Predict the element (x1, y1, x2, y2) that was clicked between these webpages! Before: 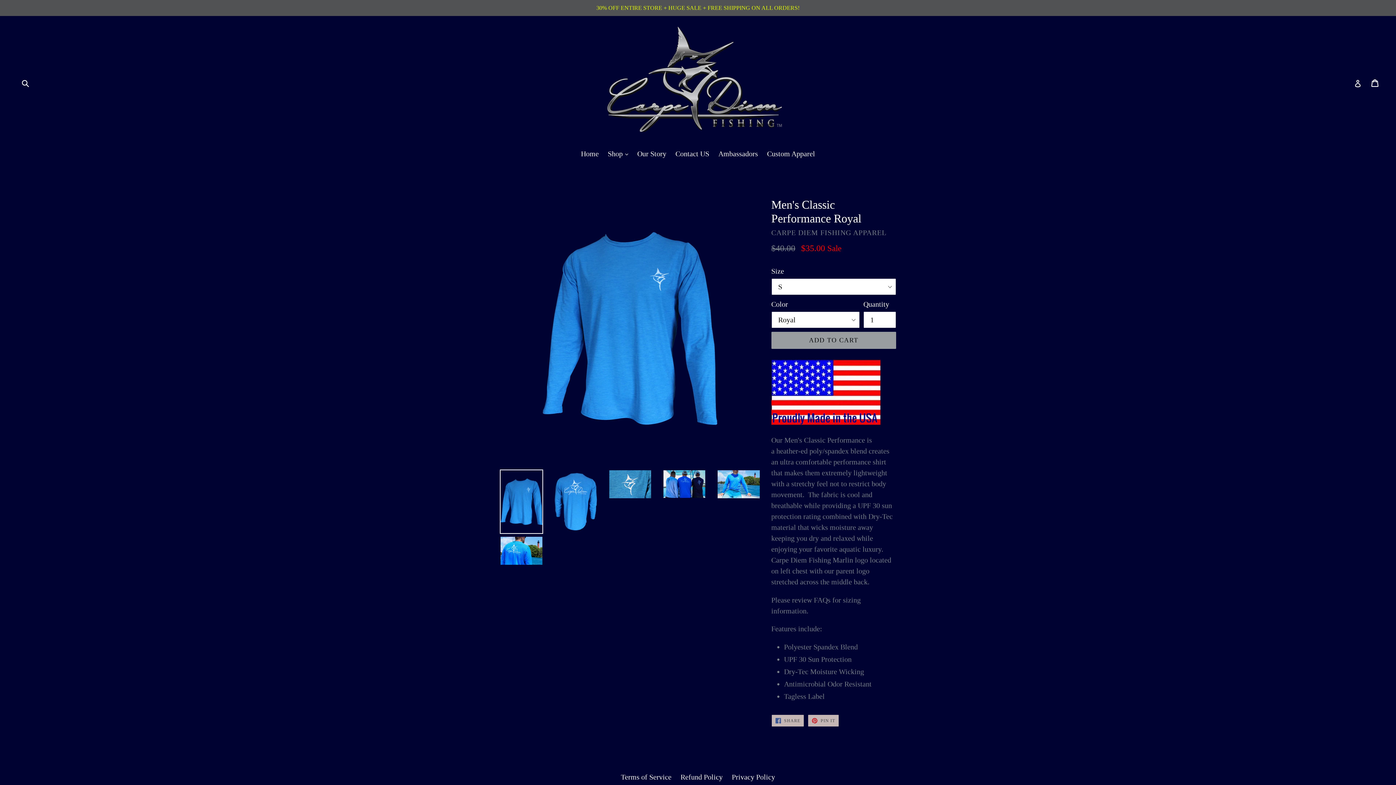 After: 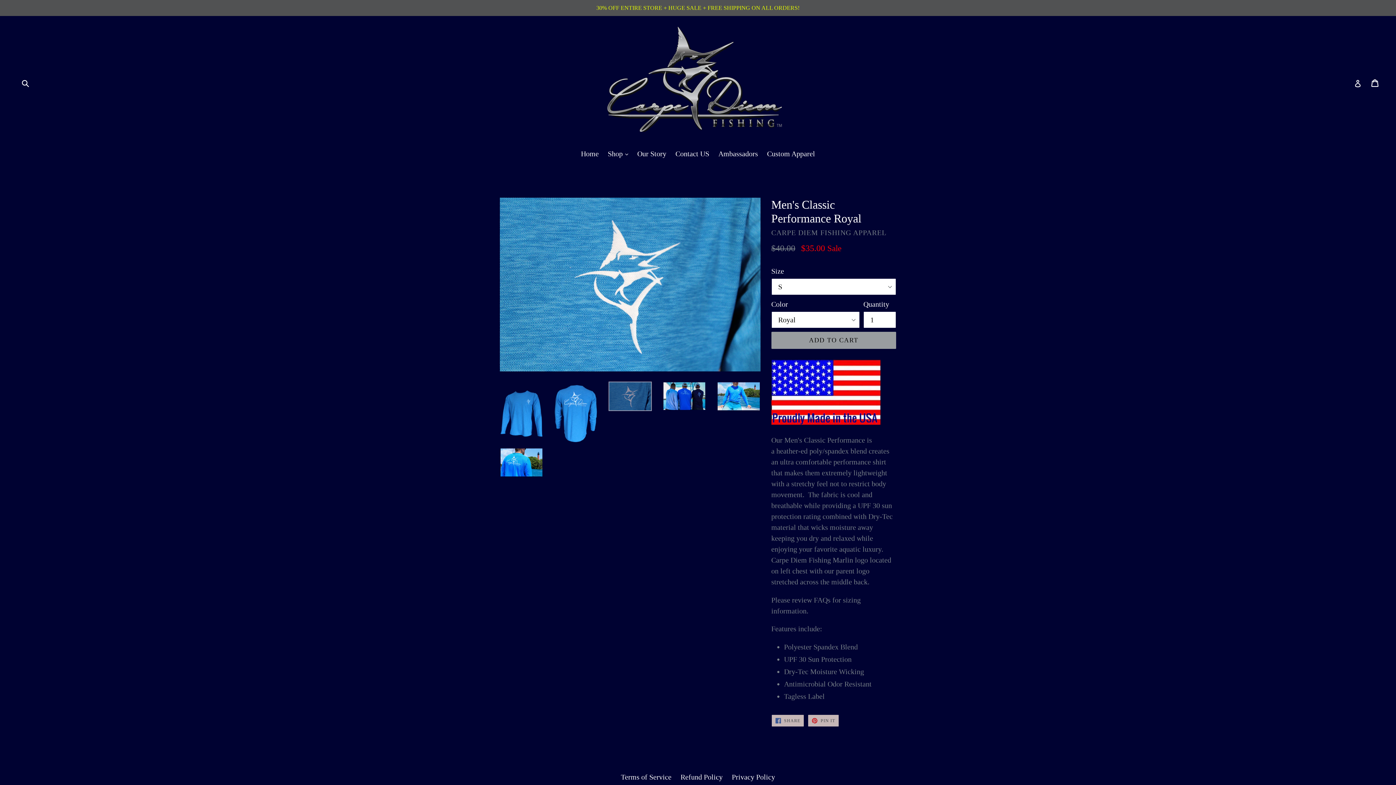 Action: bbox: (608, 469, 651, 499)